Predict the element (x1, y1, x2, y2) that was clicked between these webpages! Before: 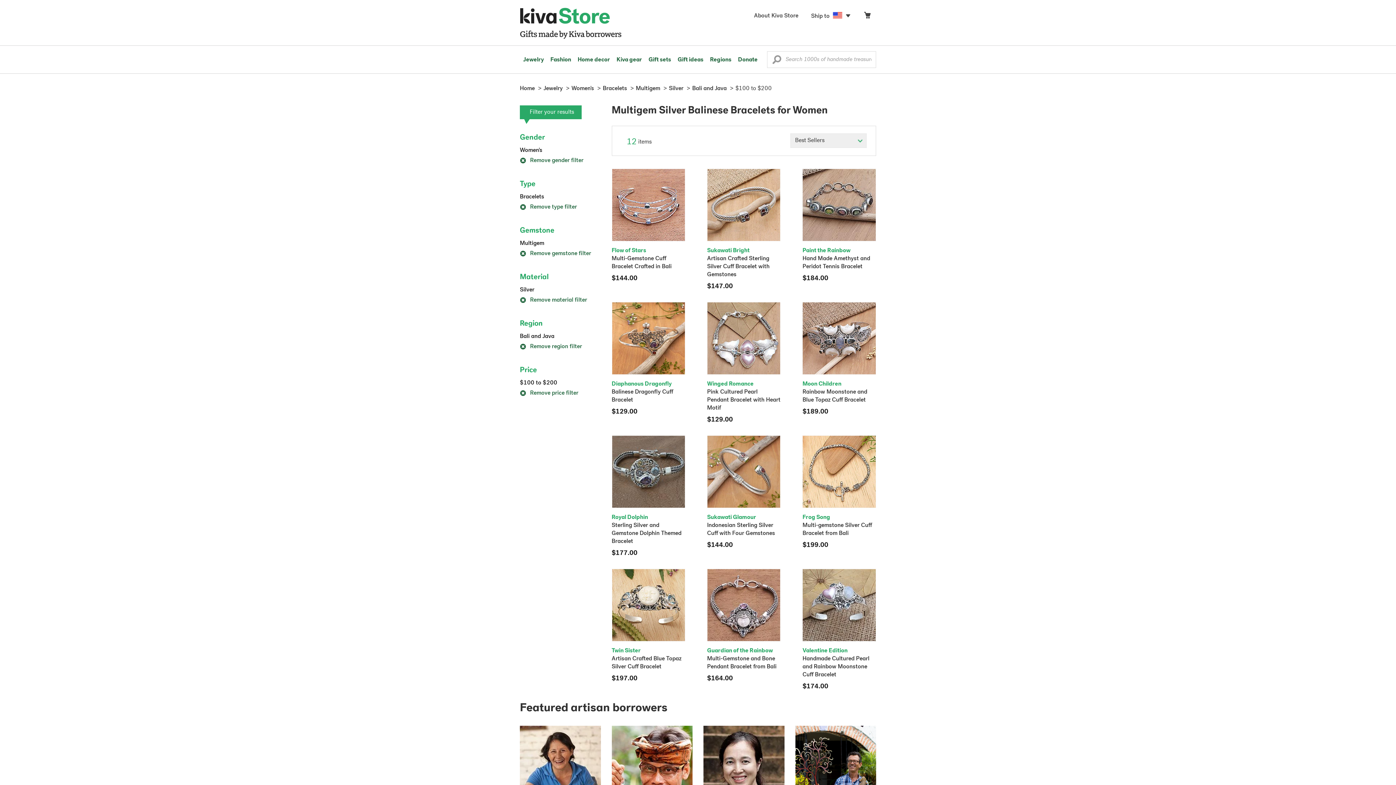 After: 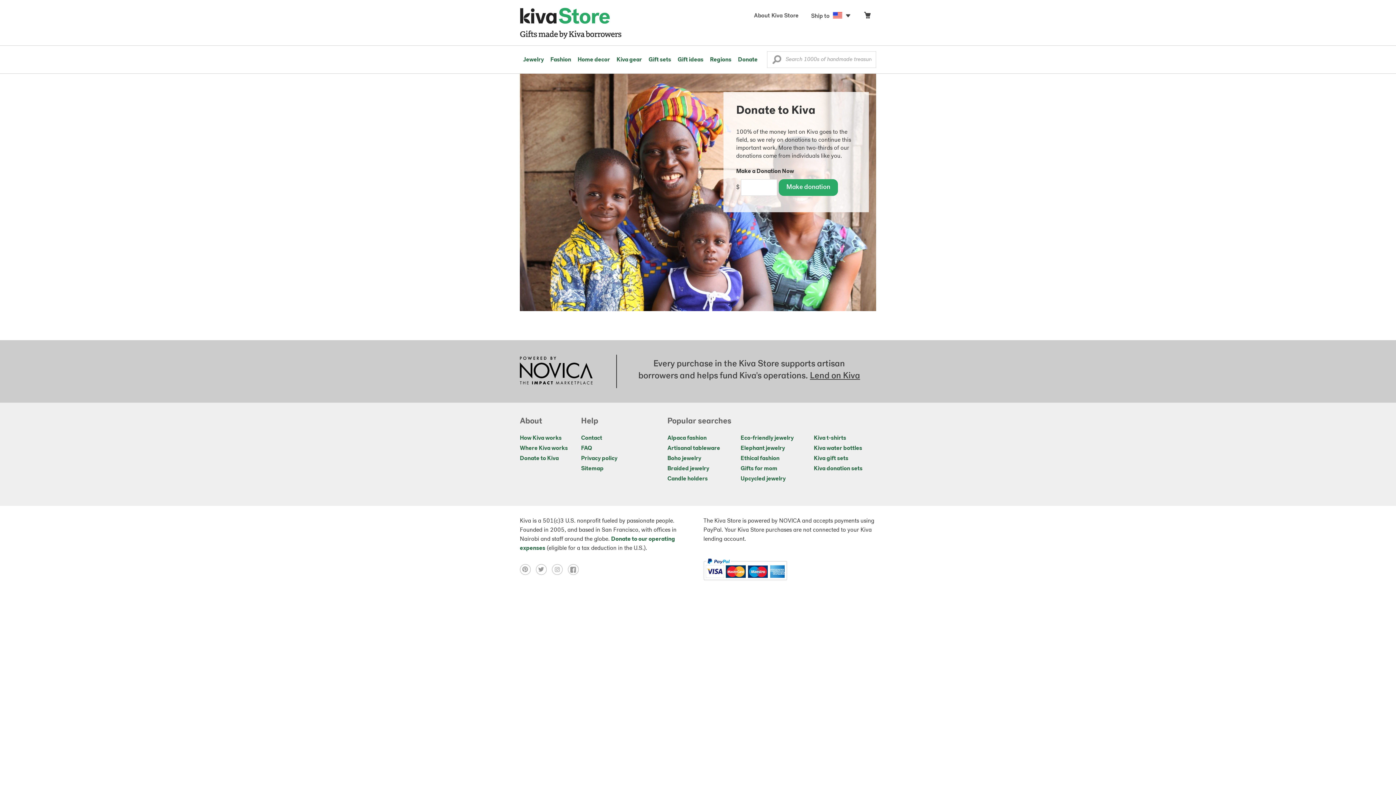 Action: bbox: (734, 45, 761, 73) label: Donate